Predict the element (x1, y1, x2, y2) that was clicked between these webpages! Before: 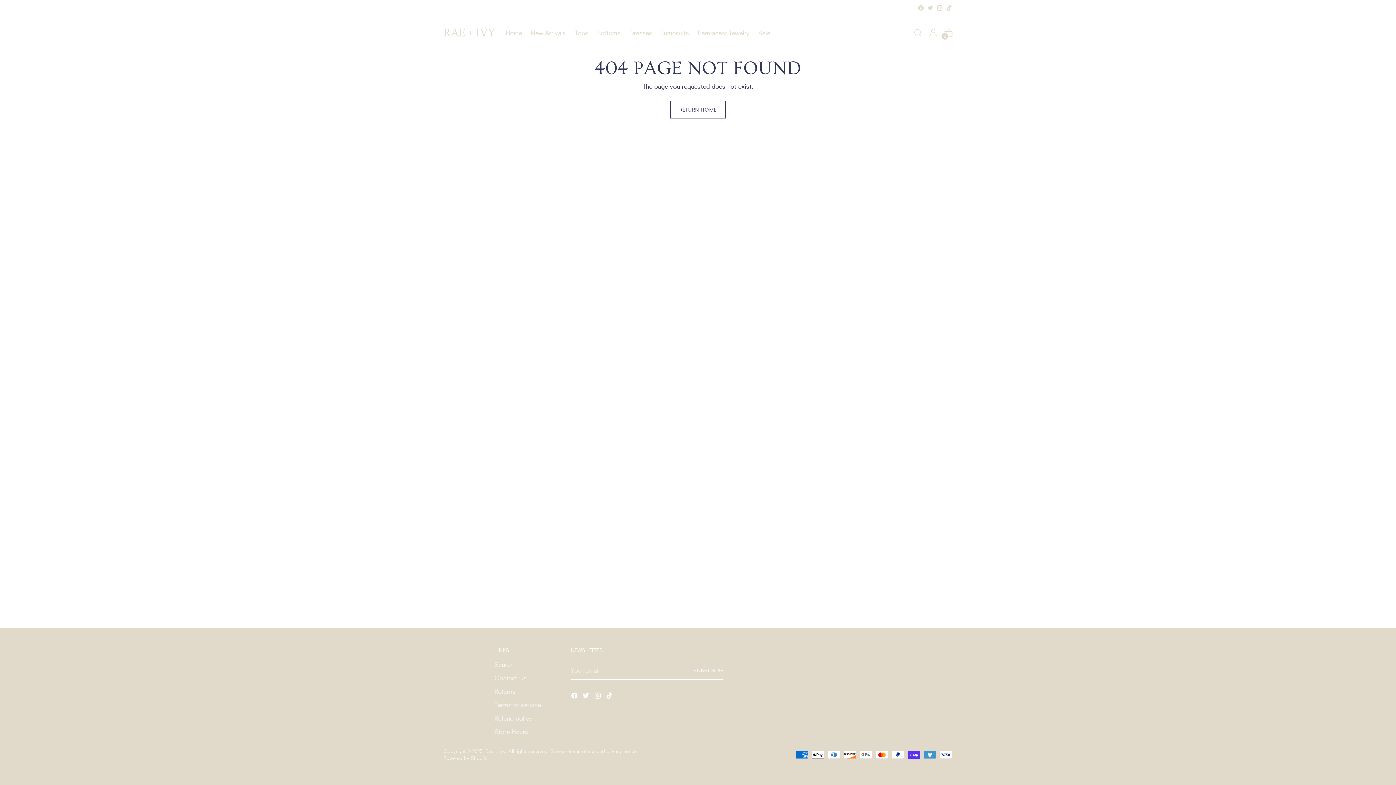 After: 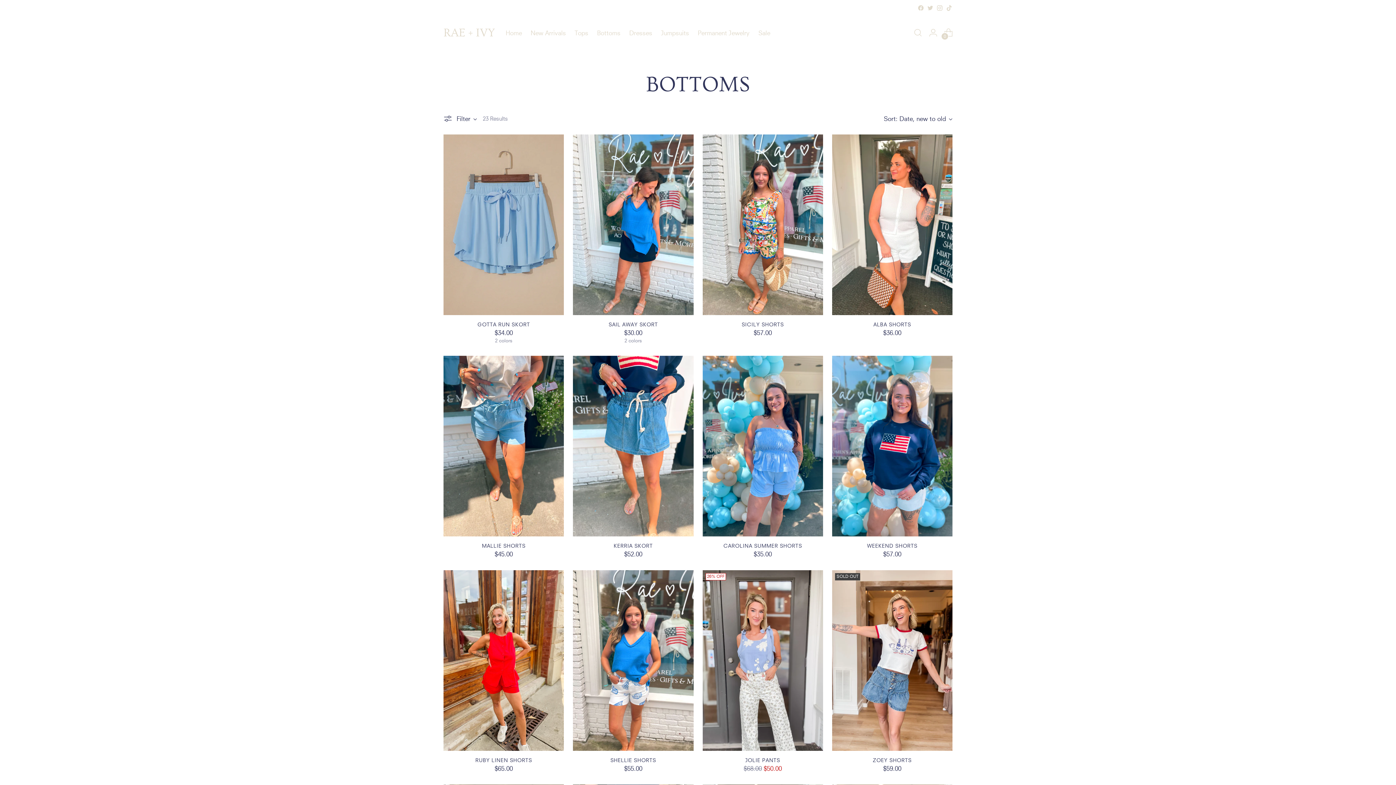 Action: bbox: (597, 24, 620, 40) label: Bottoms